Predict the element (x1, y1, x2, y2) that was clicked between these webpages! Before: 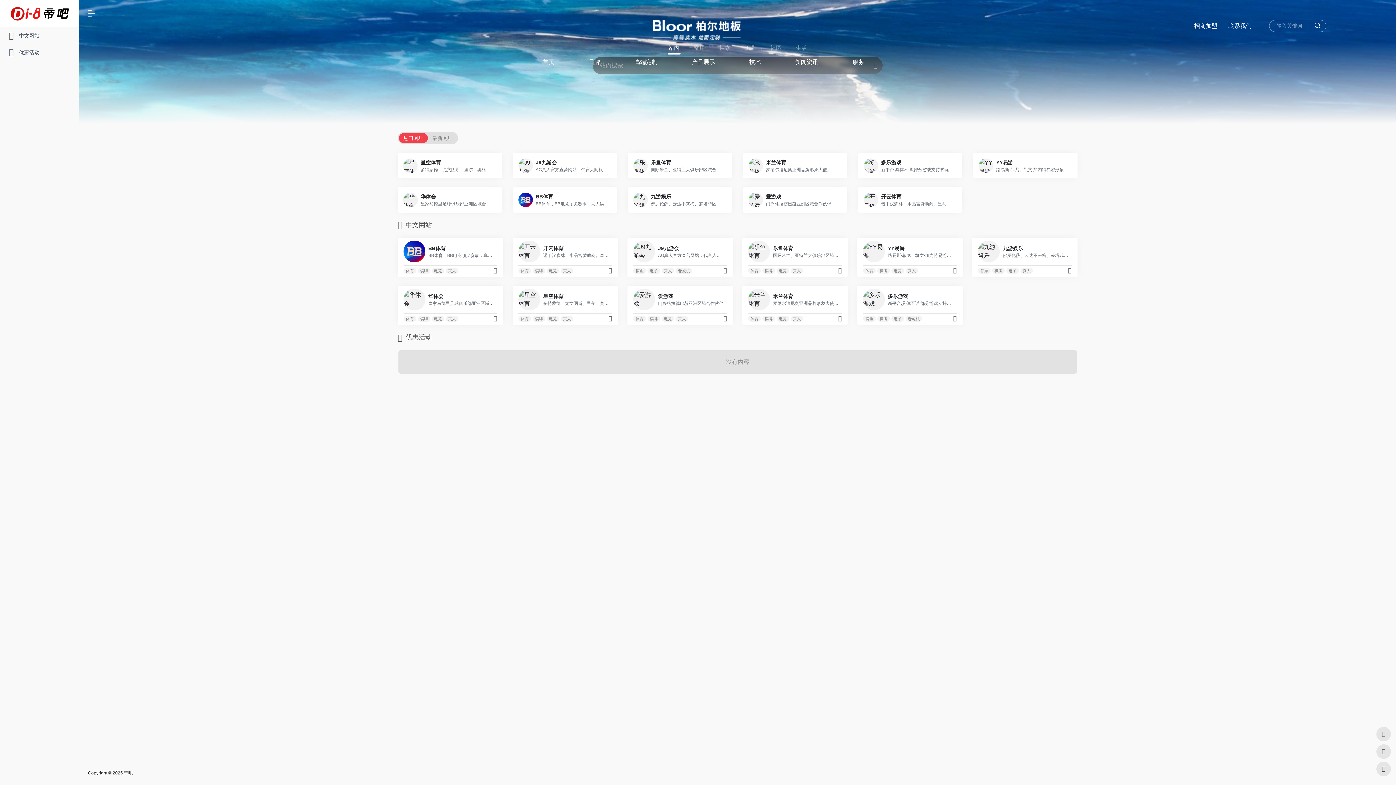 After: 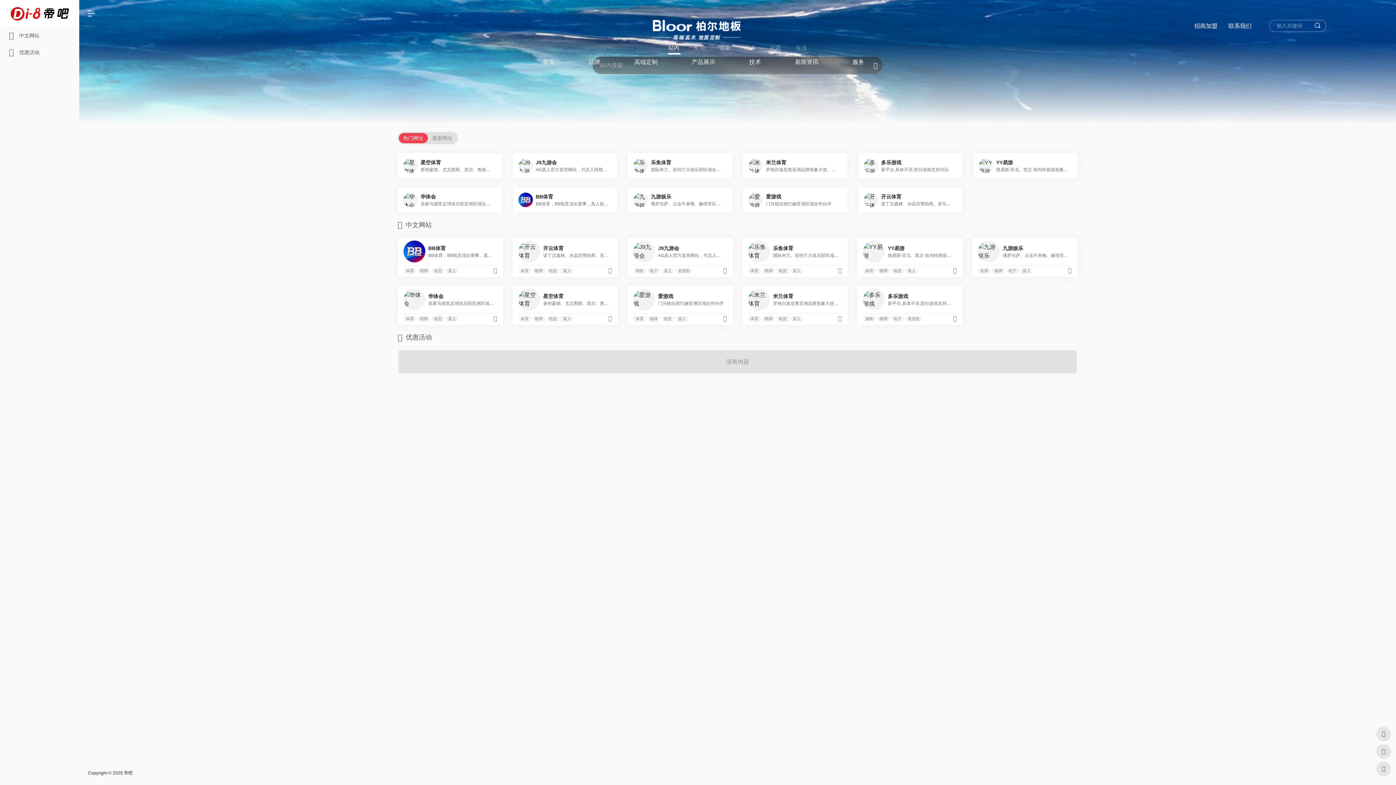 Action: bbox: (647, 26, 749, 32)